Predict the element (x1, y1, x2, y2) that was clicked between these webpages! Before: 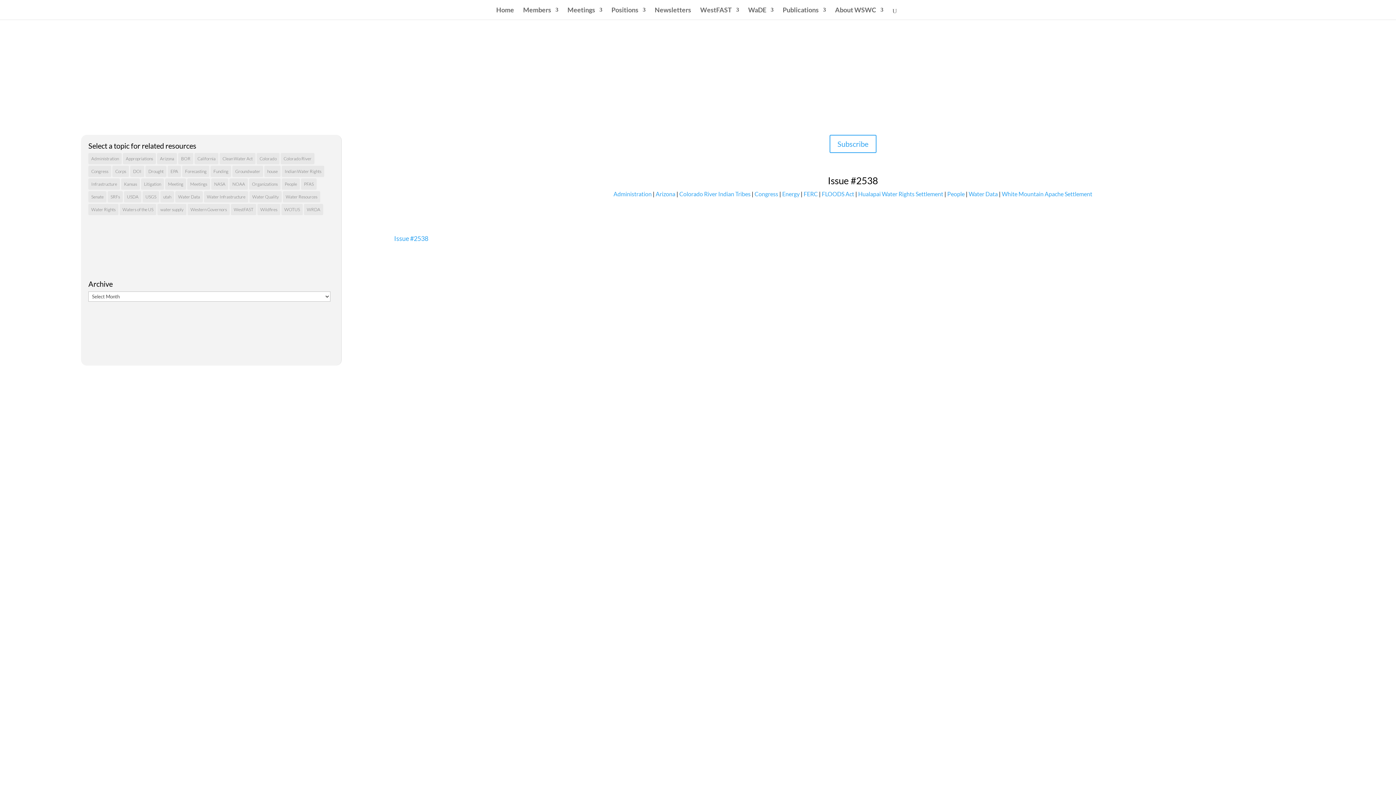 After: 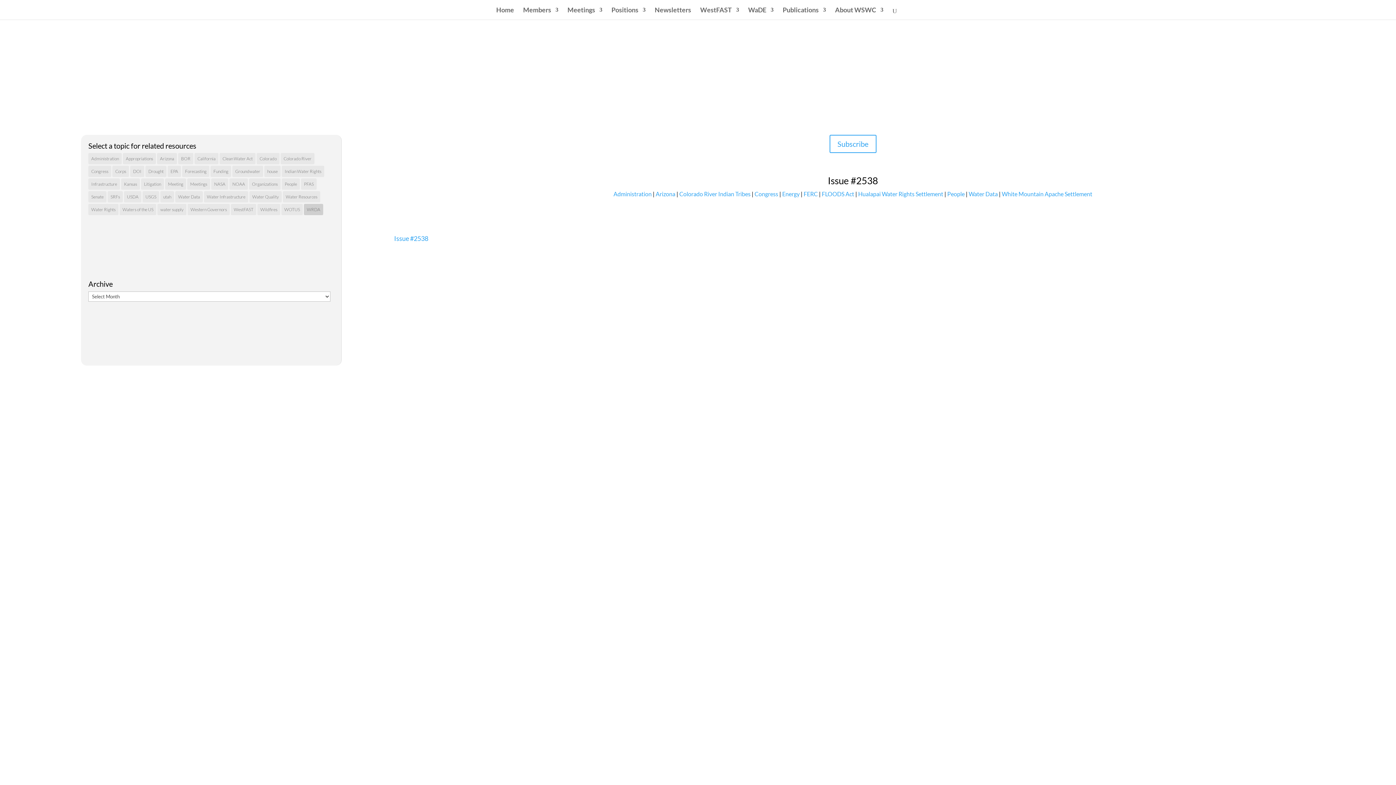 Action: bbox: (304, 204, 323, 215) label: WRDA (16 items)